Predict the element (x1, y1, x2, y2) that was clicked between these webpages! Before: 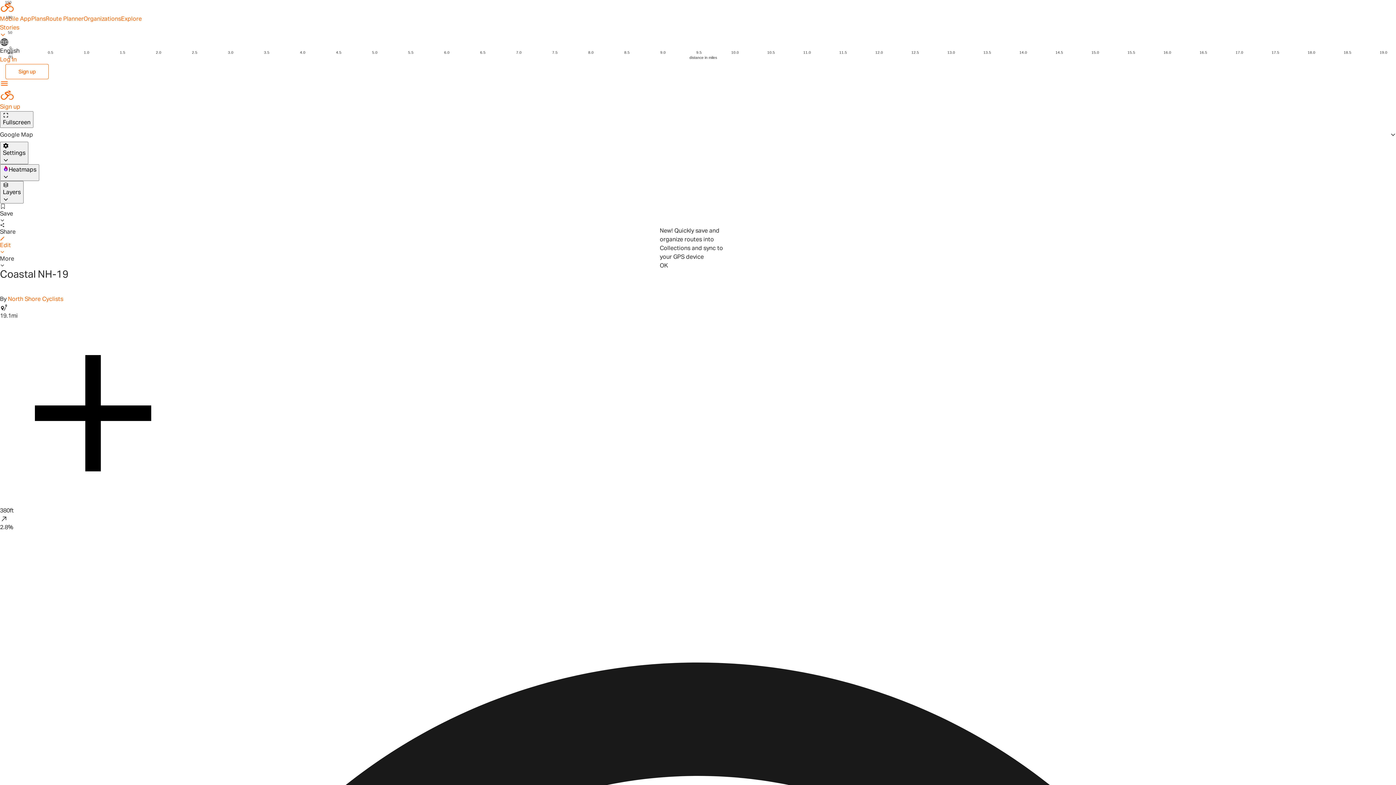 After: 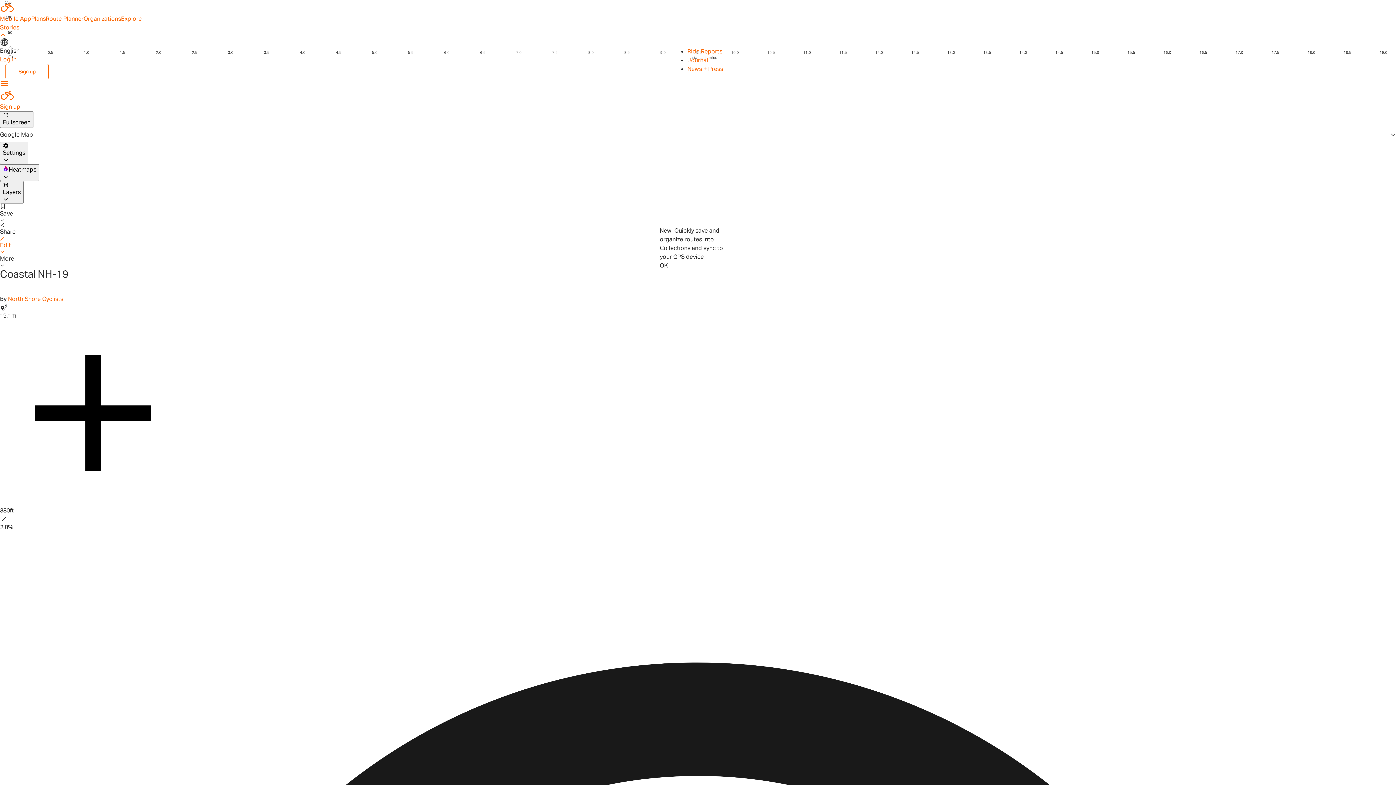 Action: bbox: (0, 23, 1396, 37) label: Stories